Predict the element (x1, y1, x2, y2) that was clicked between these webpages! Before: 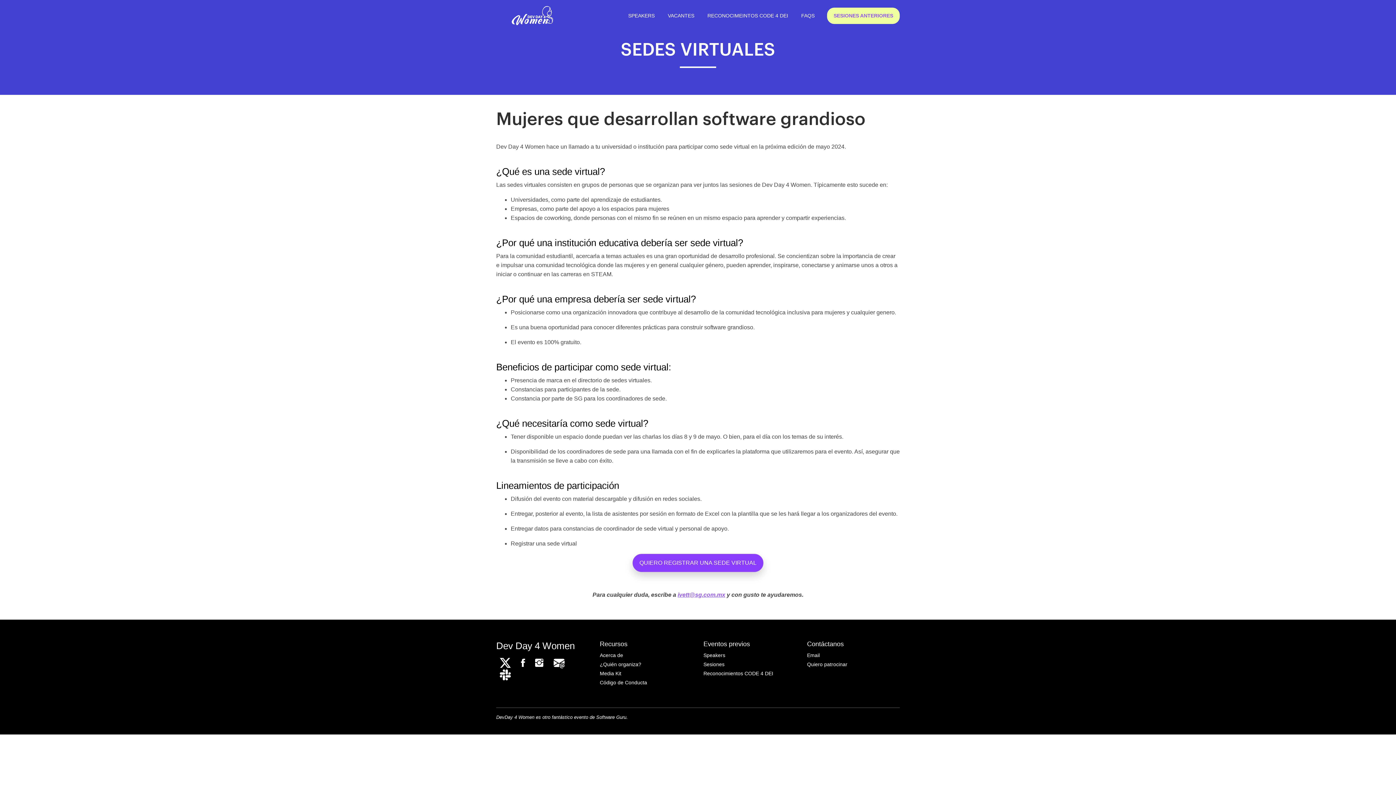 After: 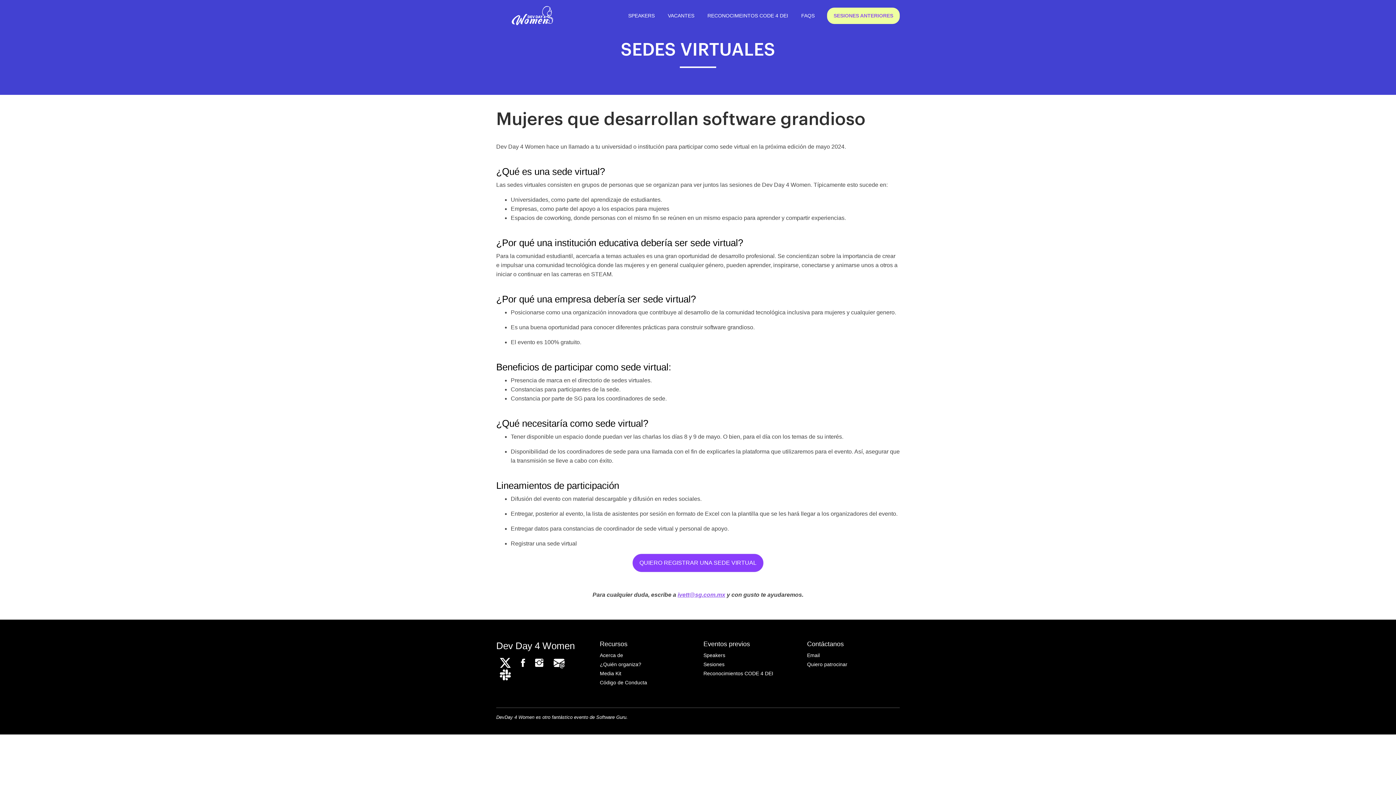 Action: bbox: (632, 554, 763, 572) label: QUIERO REGISTRAR UNA SEDE VIRTUAL